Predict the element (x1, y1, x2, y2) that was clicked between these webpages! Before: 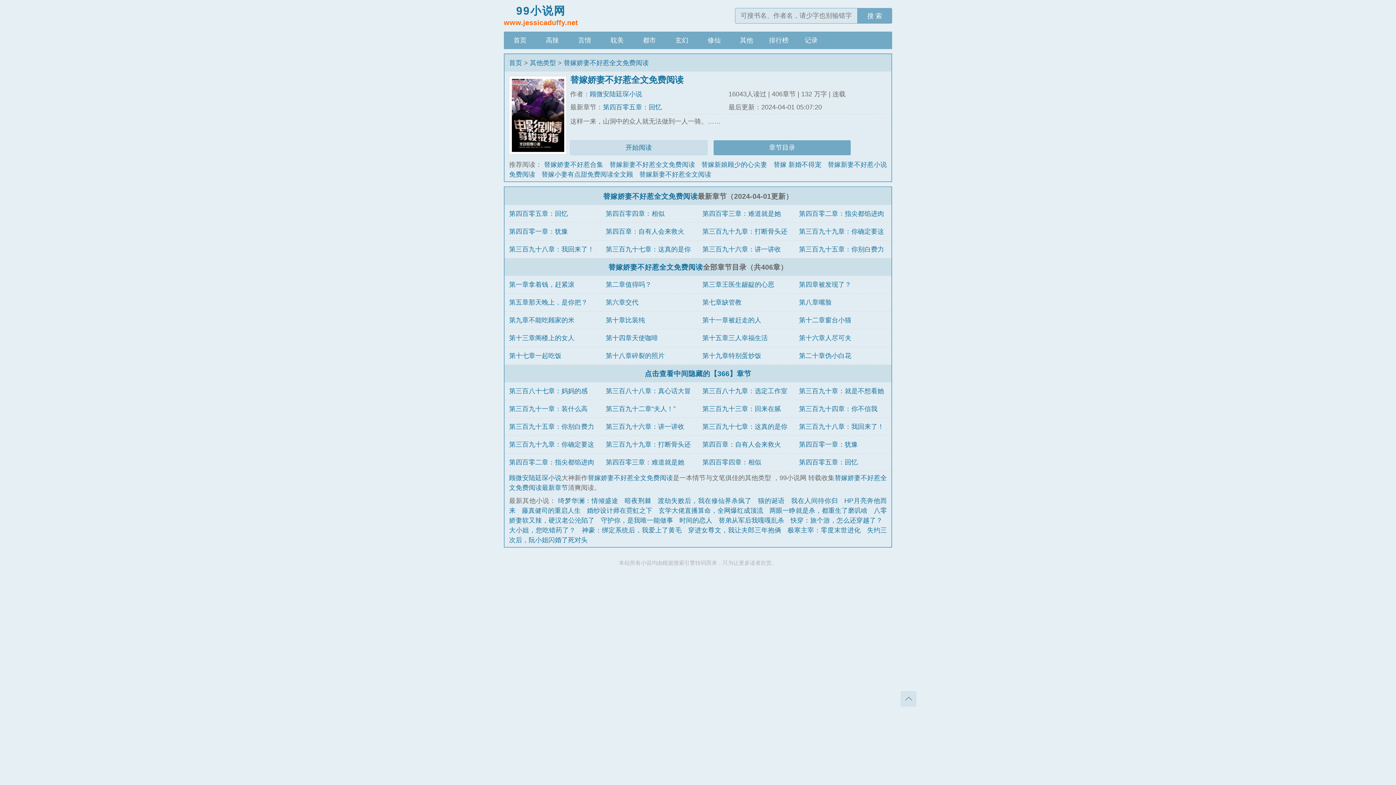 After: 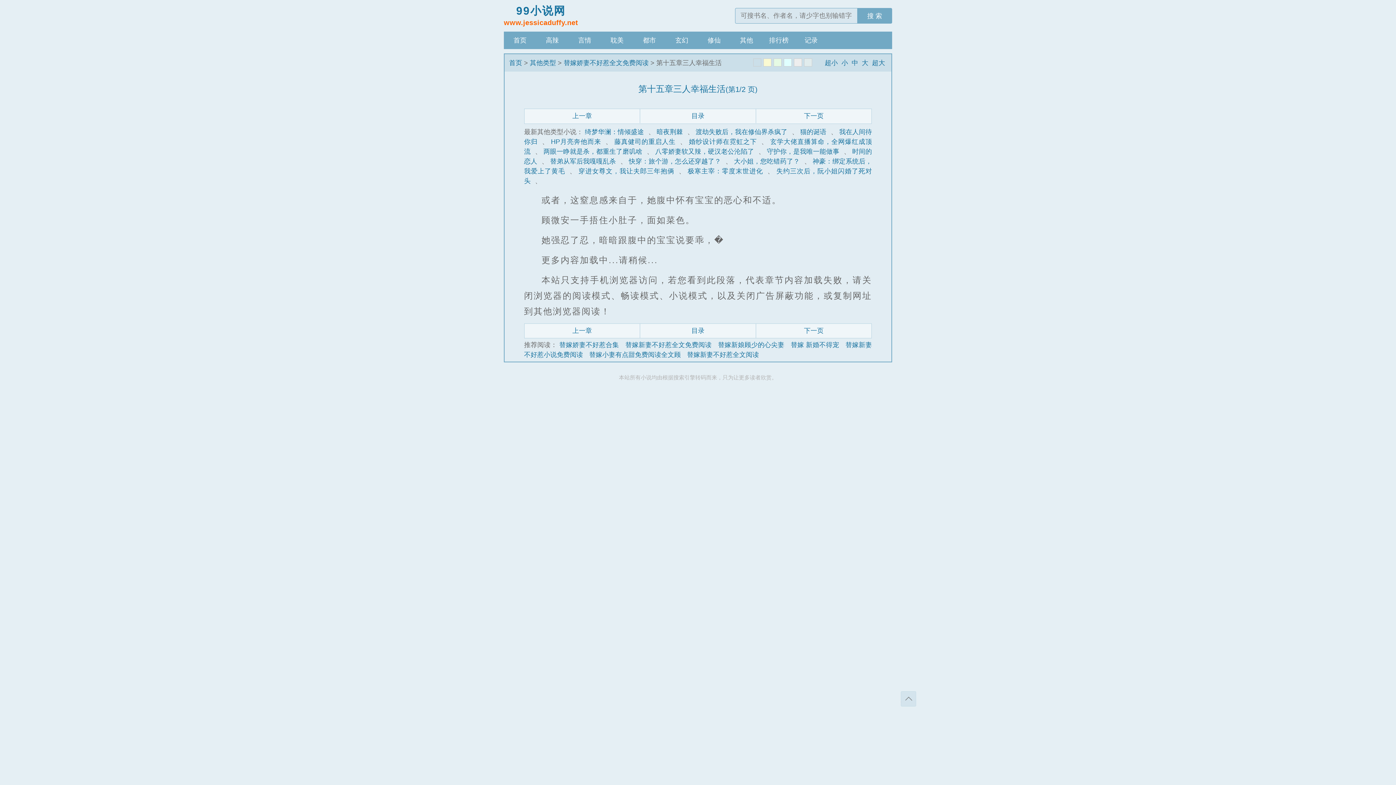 Action: label: 第十五章三人幸福生活 bbox: (702, 334, 768, 341)